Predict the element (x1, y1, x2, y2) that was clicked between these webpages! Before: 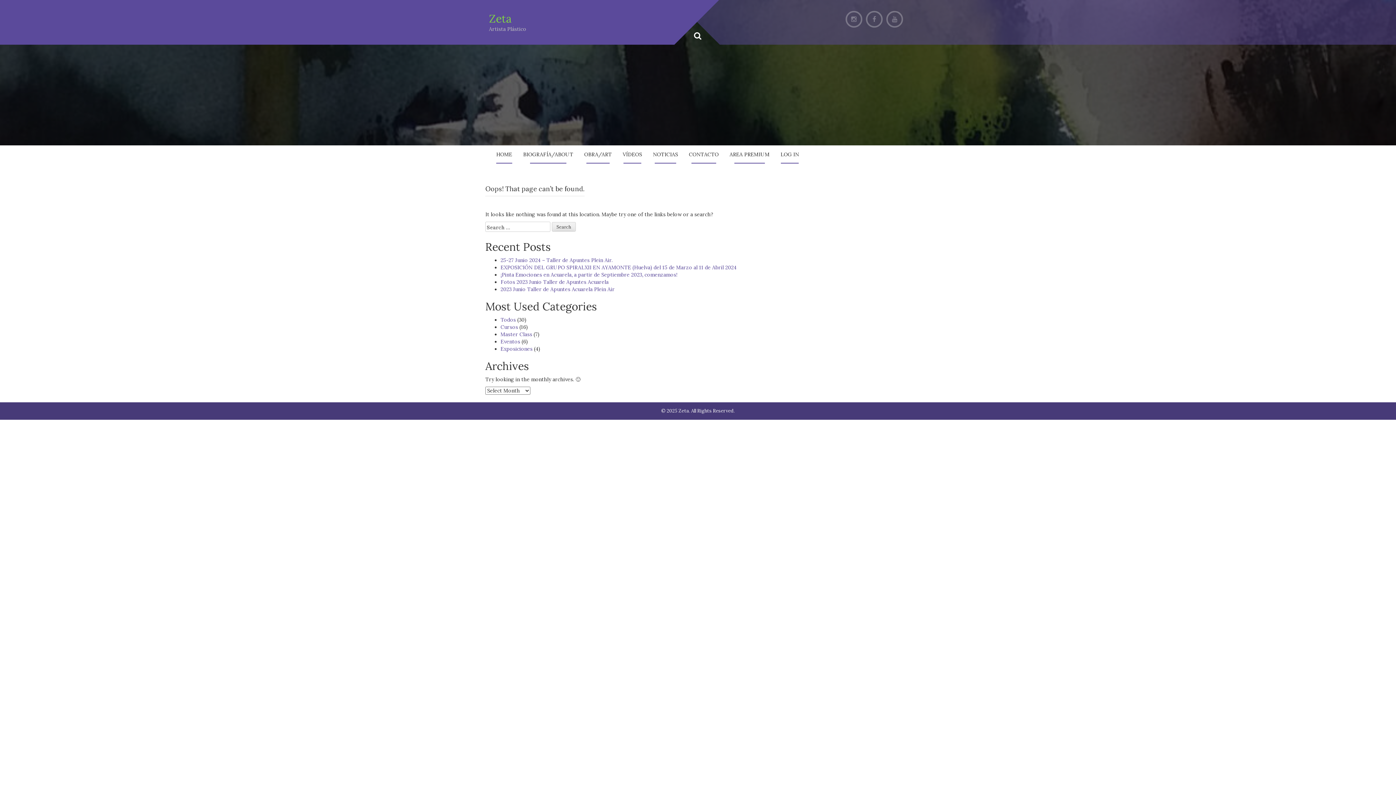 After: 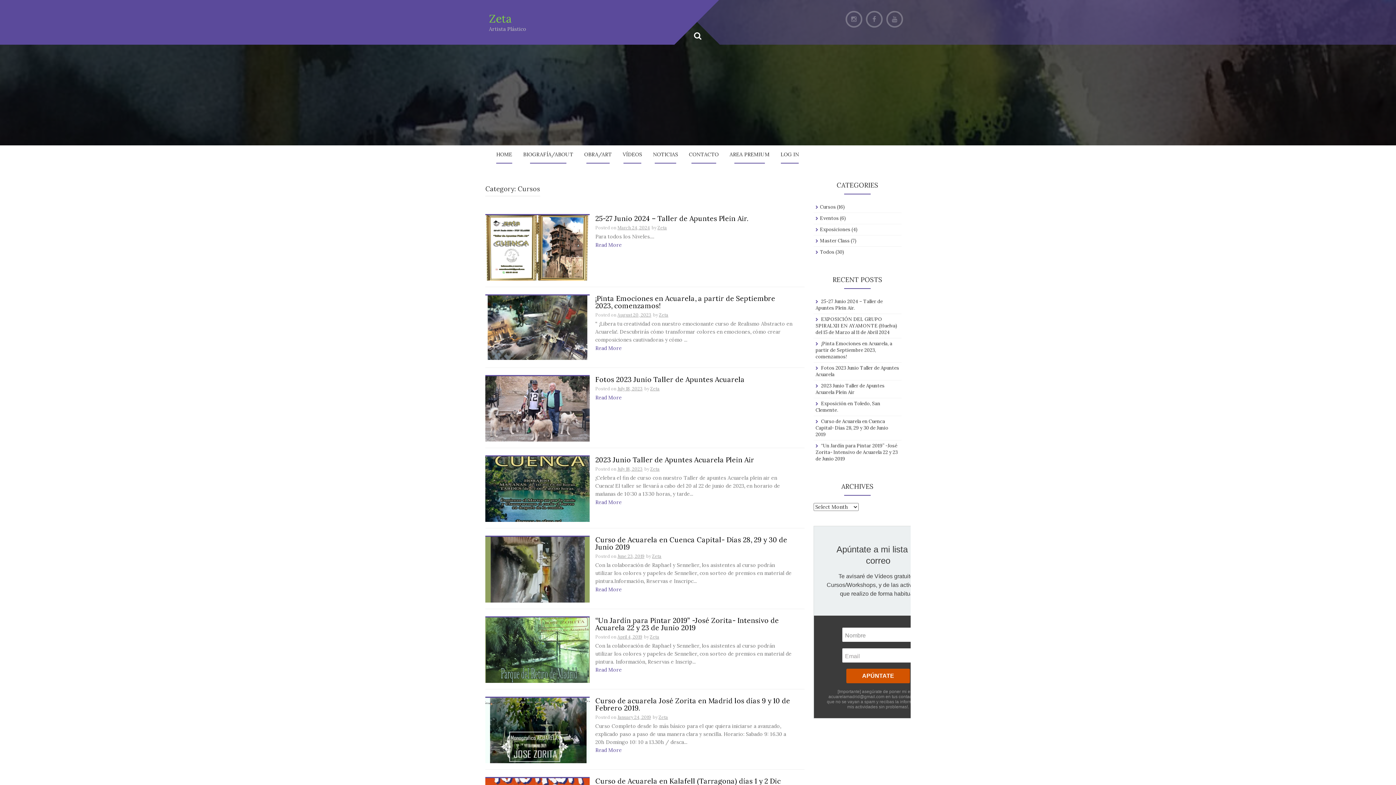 Action: bbox: (500, 324, 518, 330) label: Cursos